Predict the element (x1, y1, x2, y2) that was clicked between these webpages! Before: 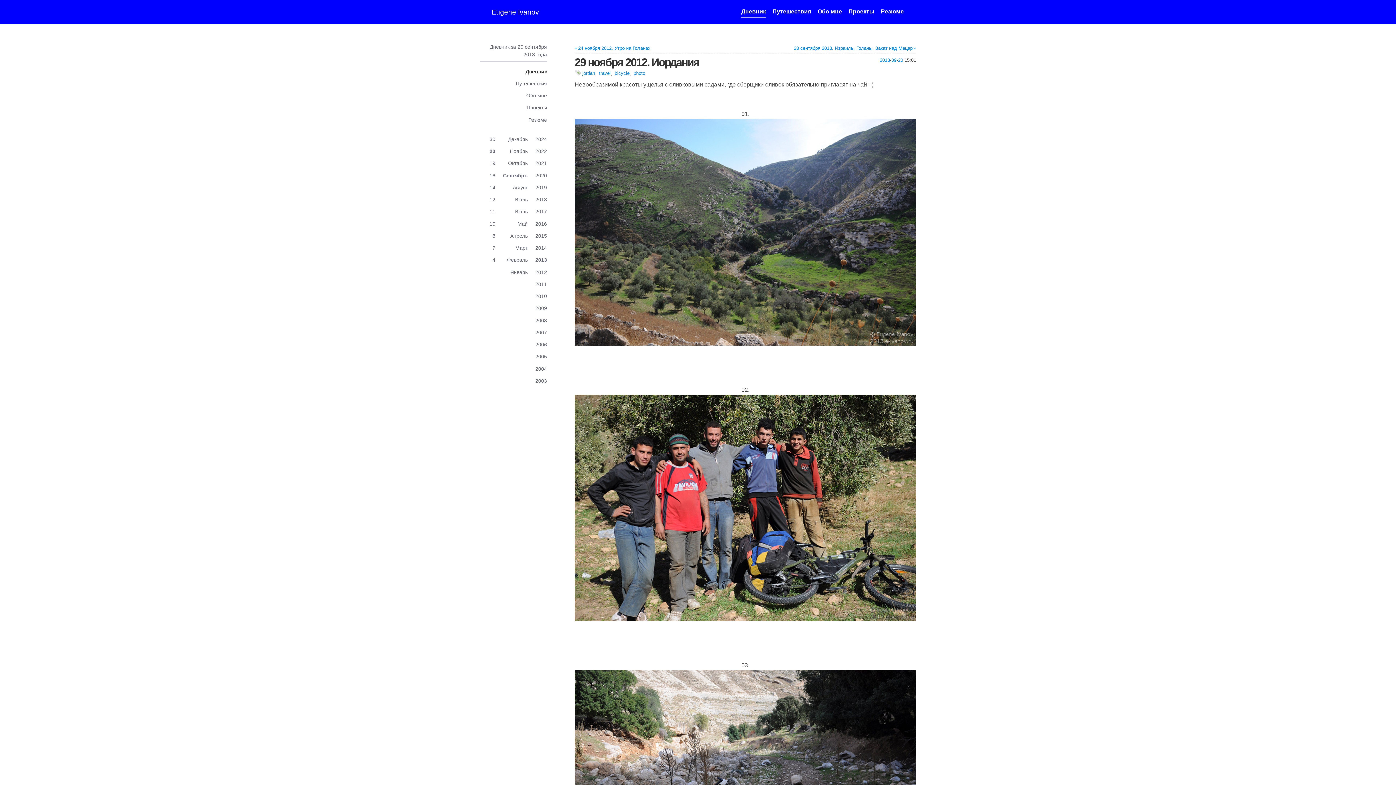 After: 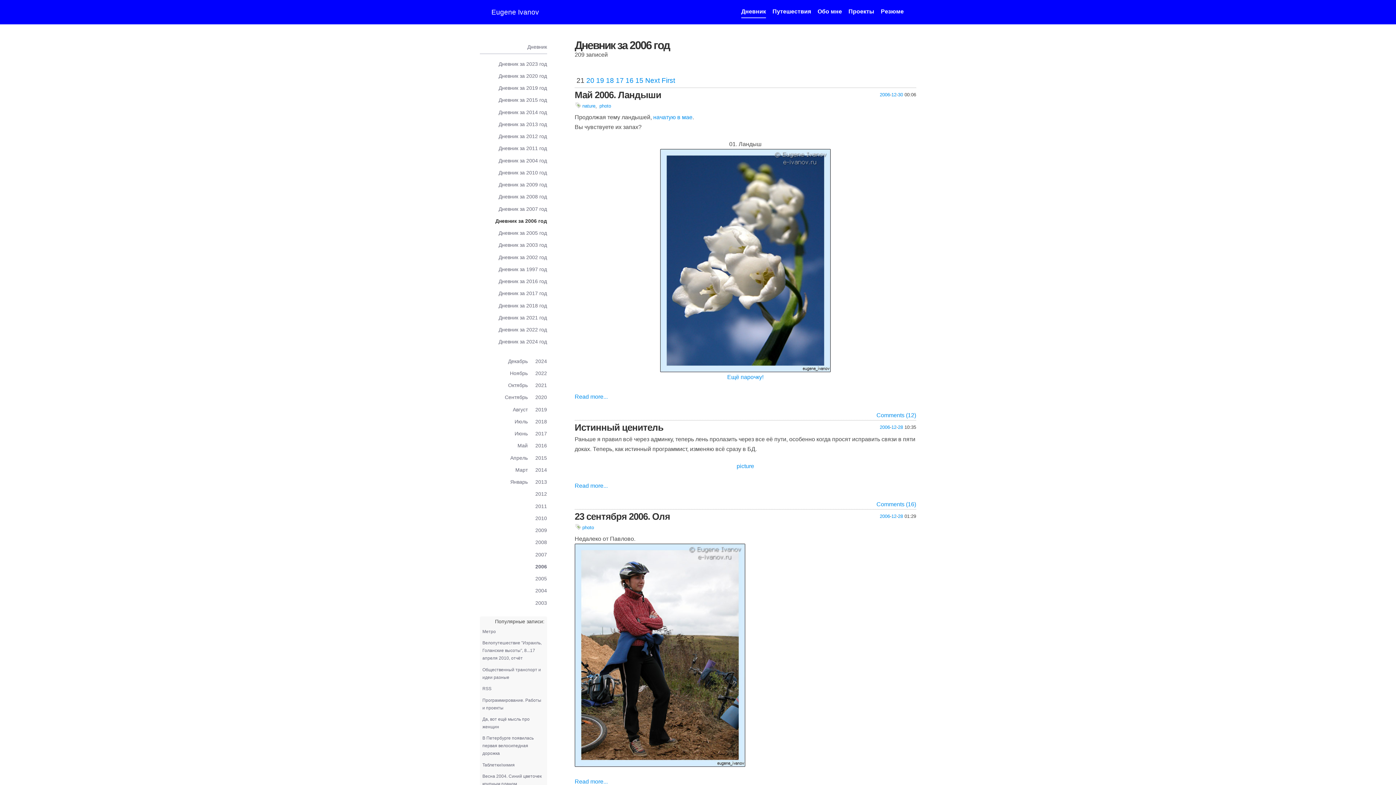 Action: label: 2006 bbox: (535, 338, 547, 351)